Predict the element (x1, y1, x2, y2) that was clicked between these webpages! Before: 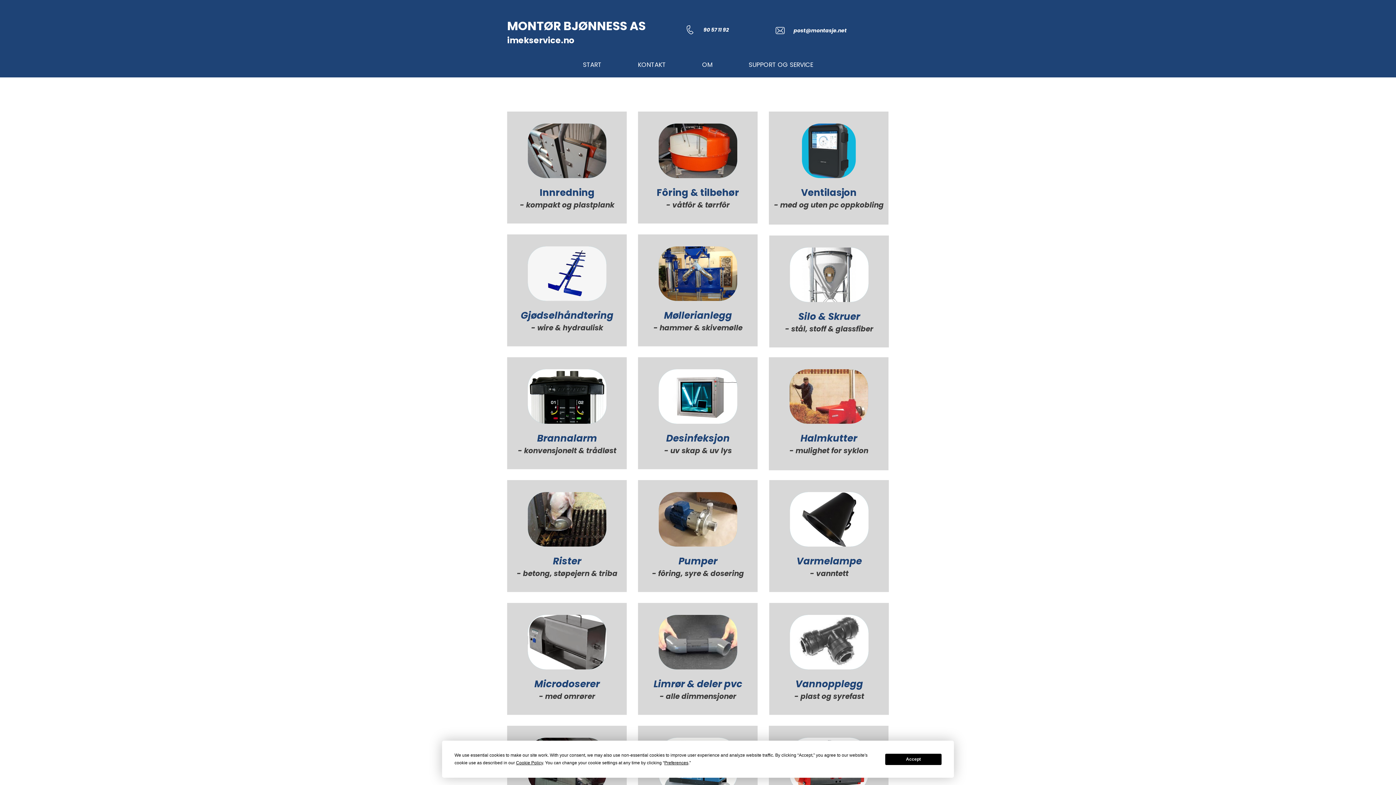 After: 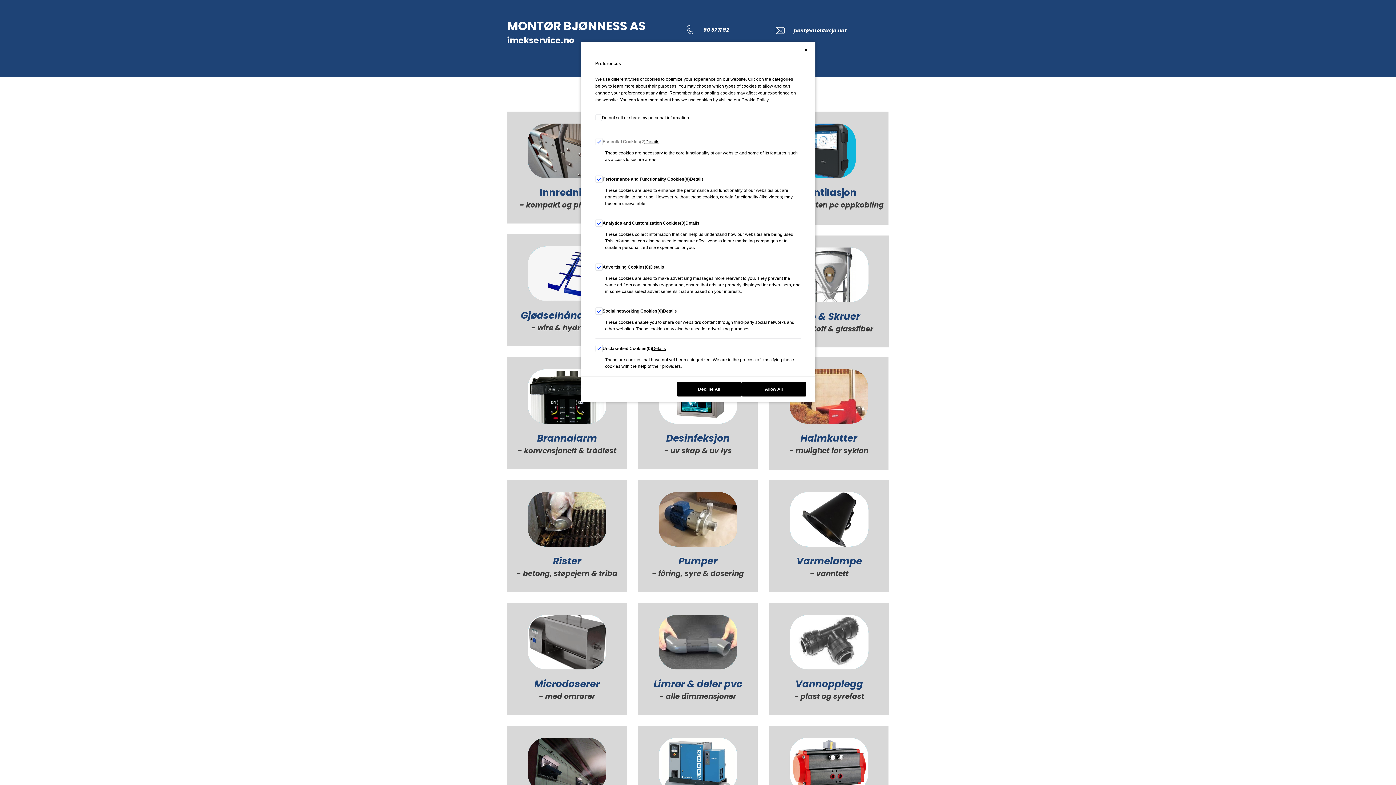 Action: bbox: (664, 760, 688, 765) label: Preferences